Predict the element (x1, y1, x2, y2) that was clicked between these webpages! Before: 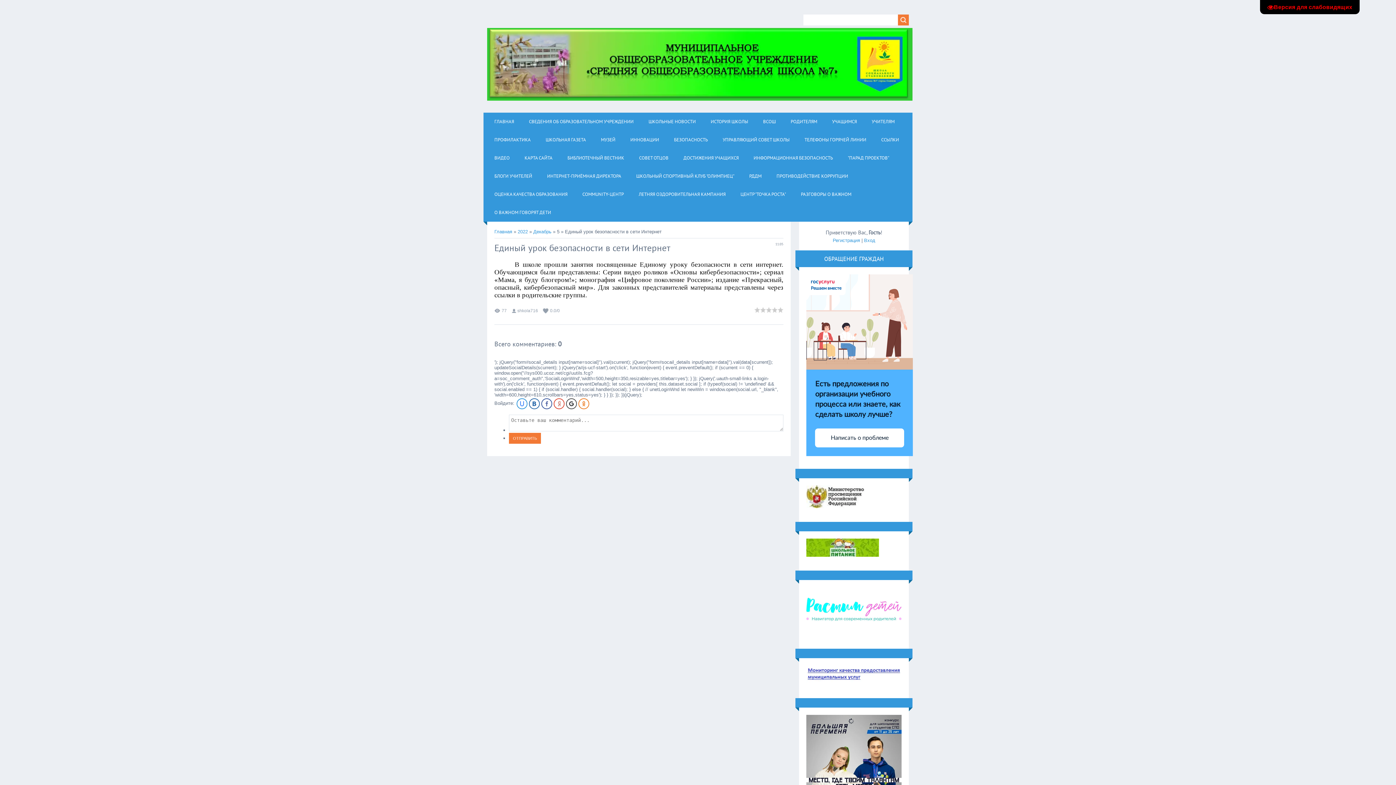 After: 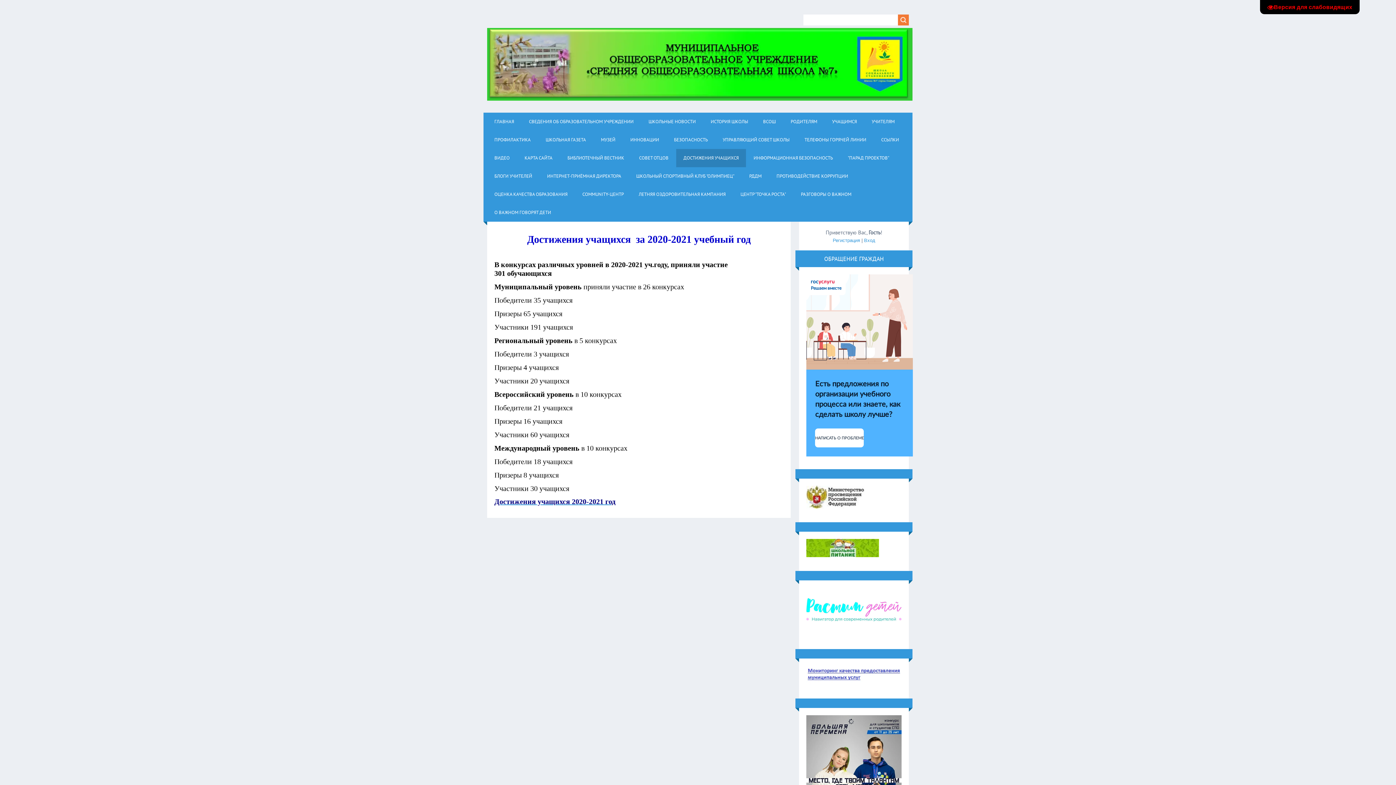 Action: bbox: (676, 149, 746, 167) label: ДОСТИЖЕНИЯ УЧАЩИХСЯ